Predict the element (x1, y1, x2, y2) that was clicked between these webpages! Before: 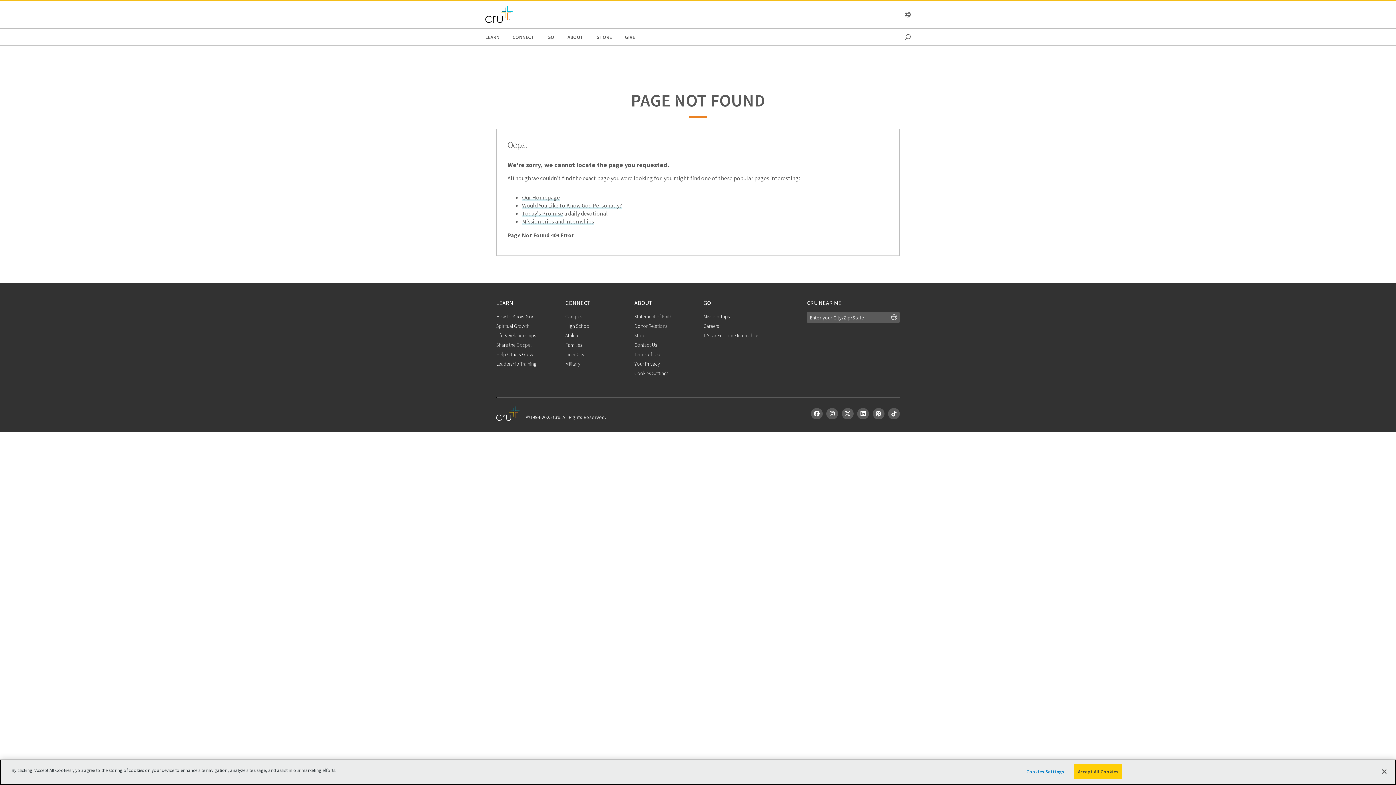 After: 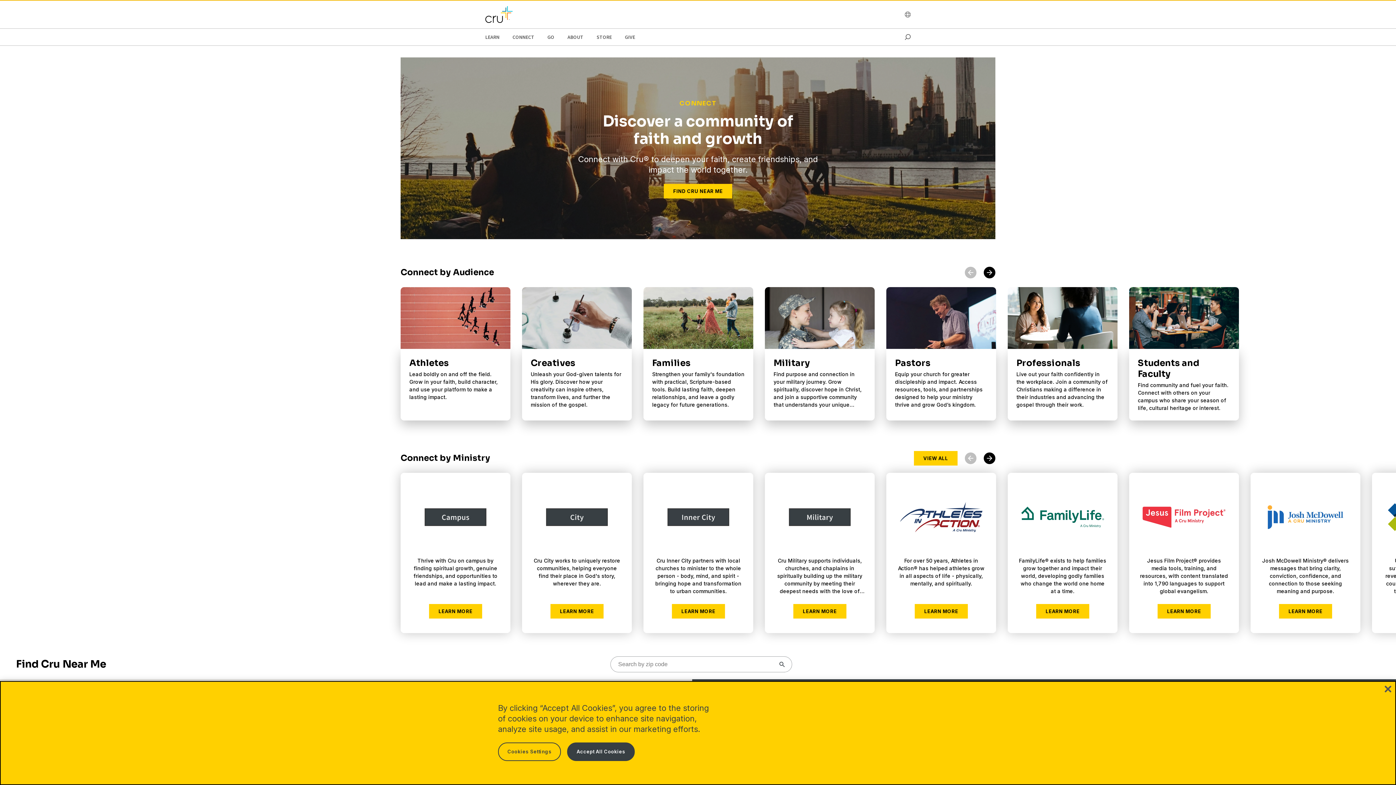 Action: label: CONNECT bbox: (512, 28, 534, 45)